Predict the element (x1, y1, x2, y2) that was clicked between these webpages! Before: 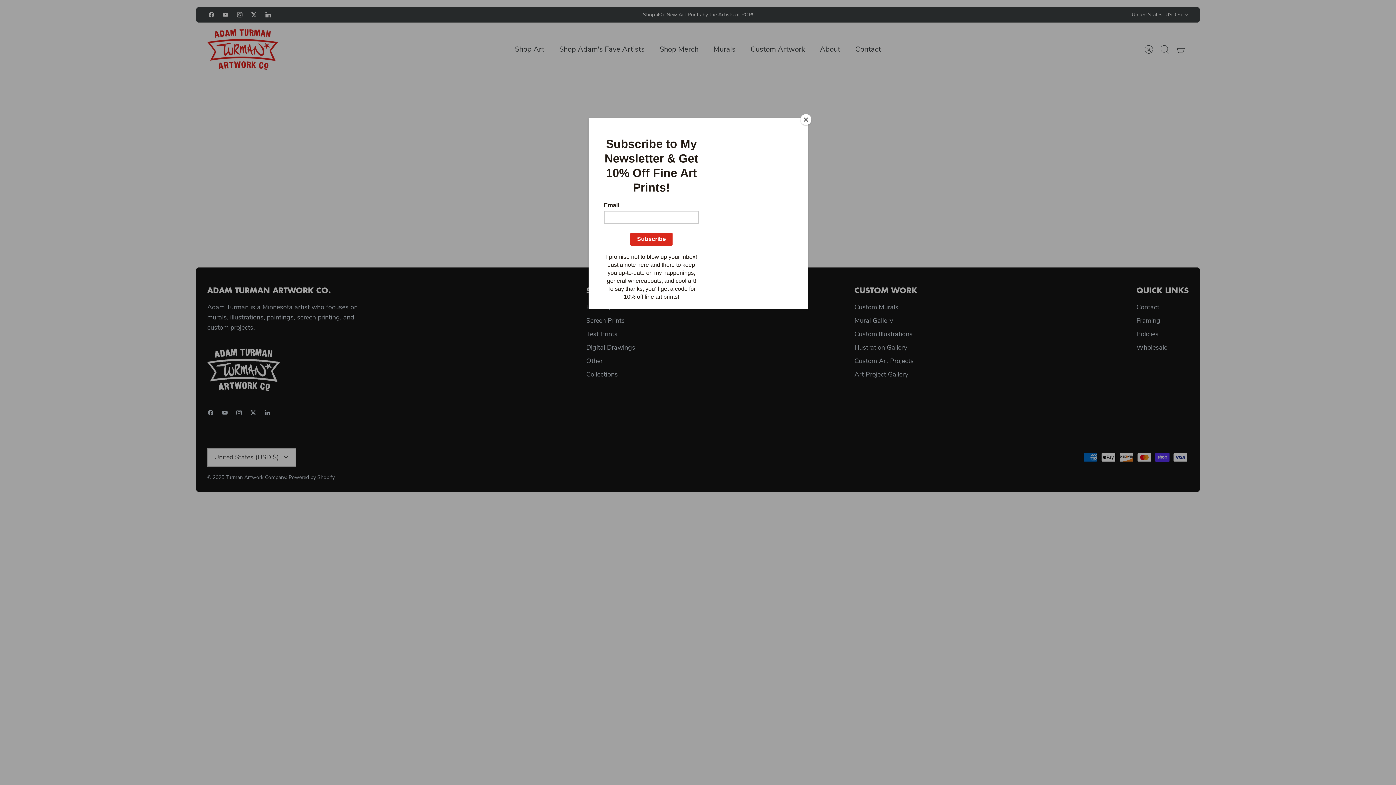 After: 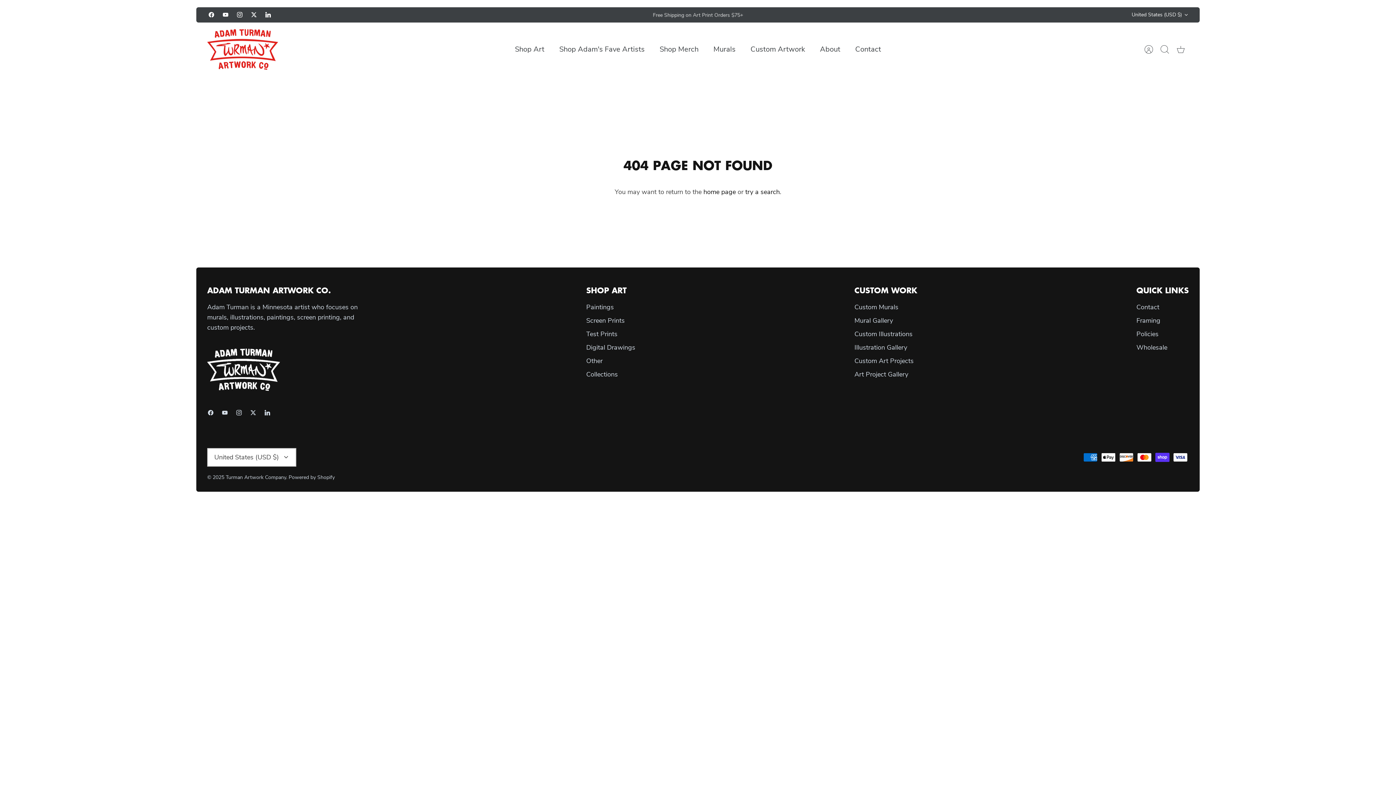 Action: bbox: (800, 114, 811, 125) label: Close